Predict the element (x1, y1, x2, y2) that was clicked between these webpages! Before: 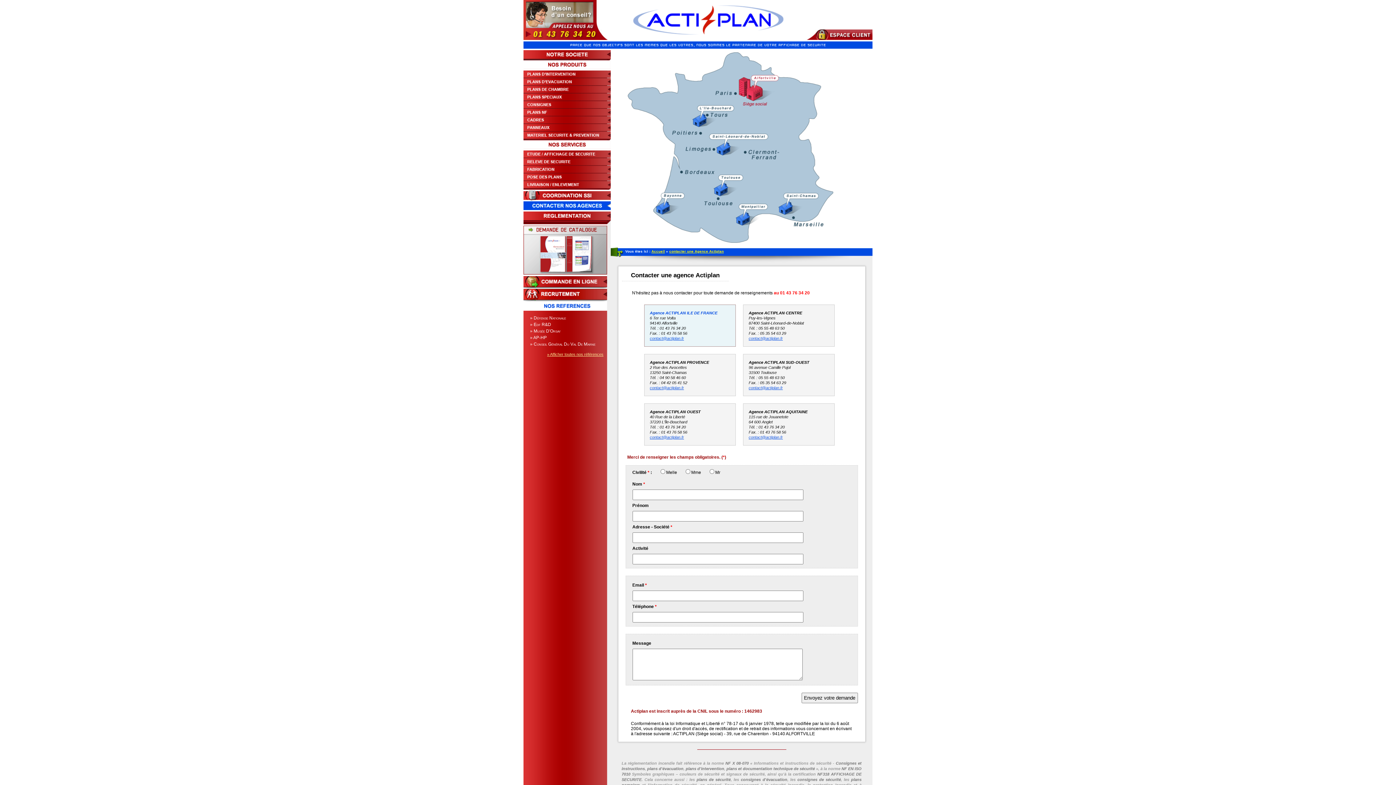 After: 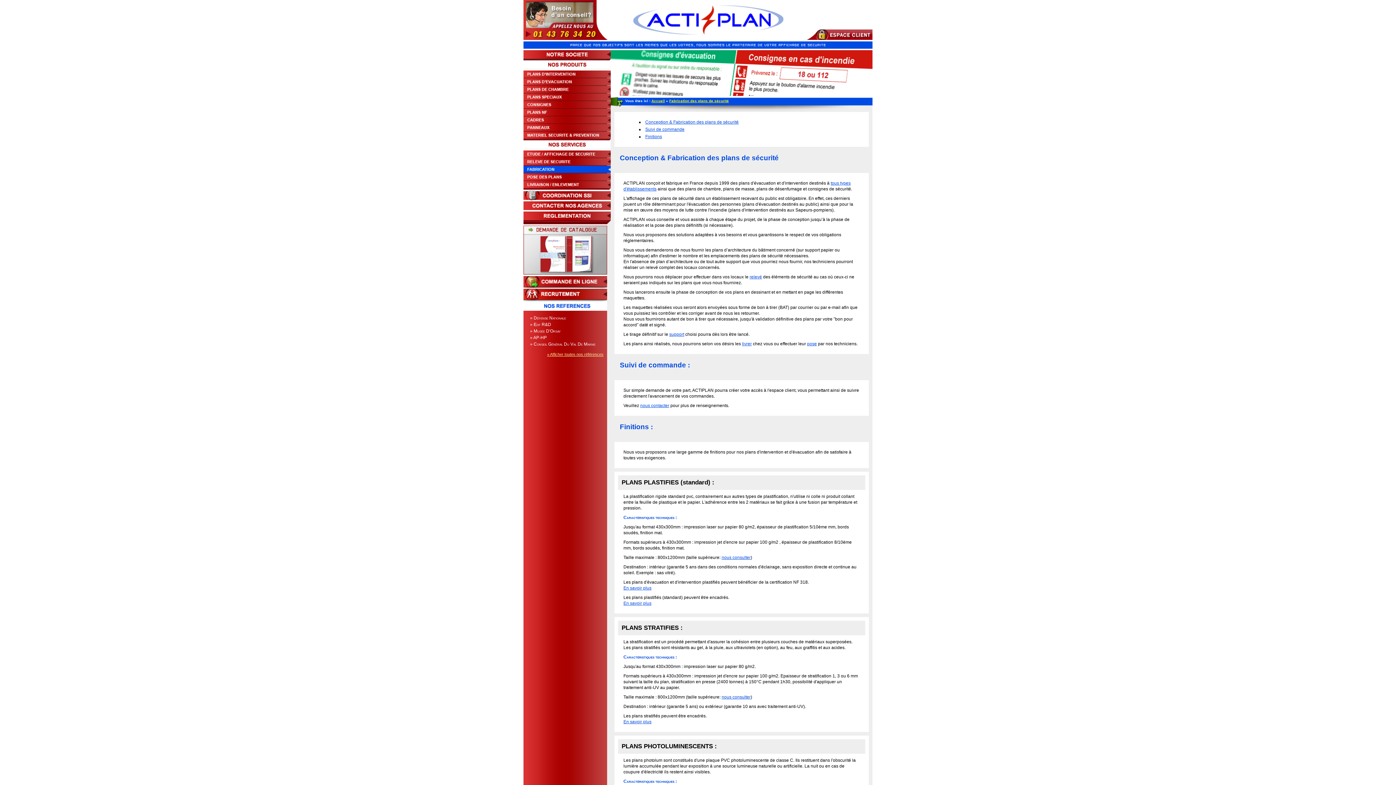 Action: bbox: (523, 165, 610, 173) label: Fabrication